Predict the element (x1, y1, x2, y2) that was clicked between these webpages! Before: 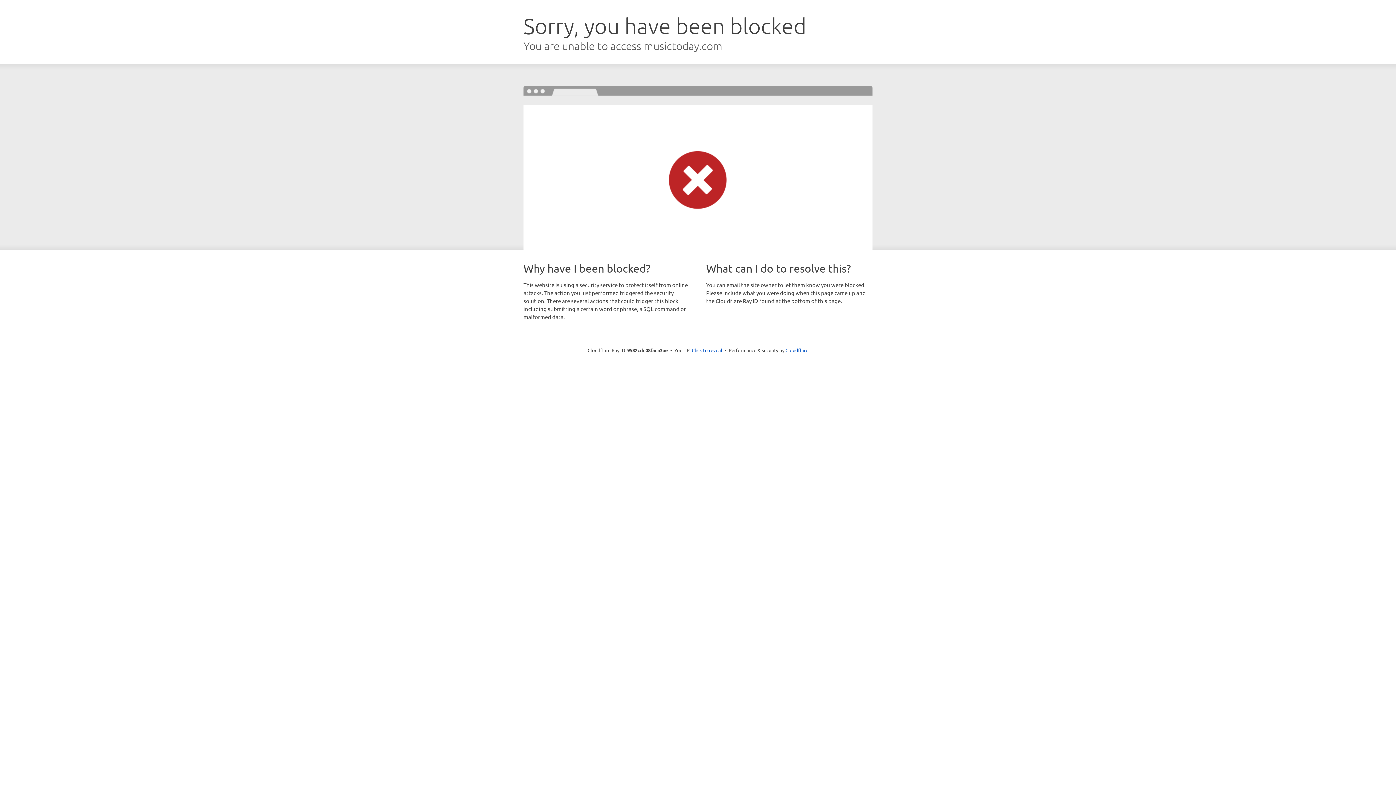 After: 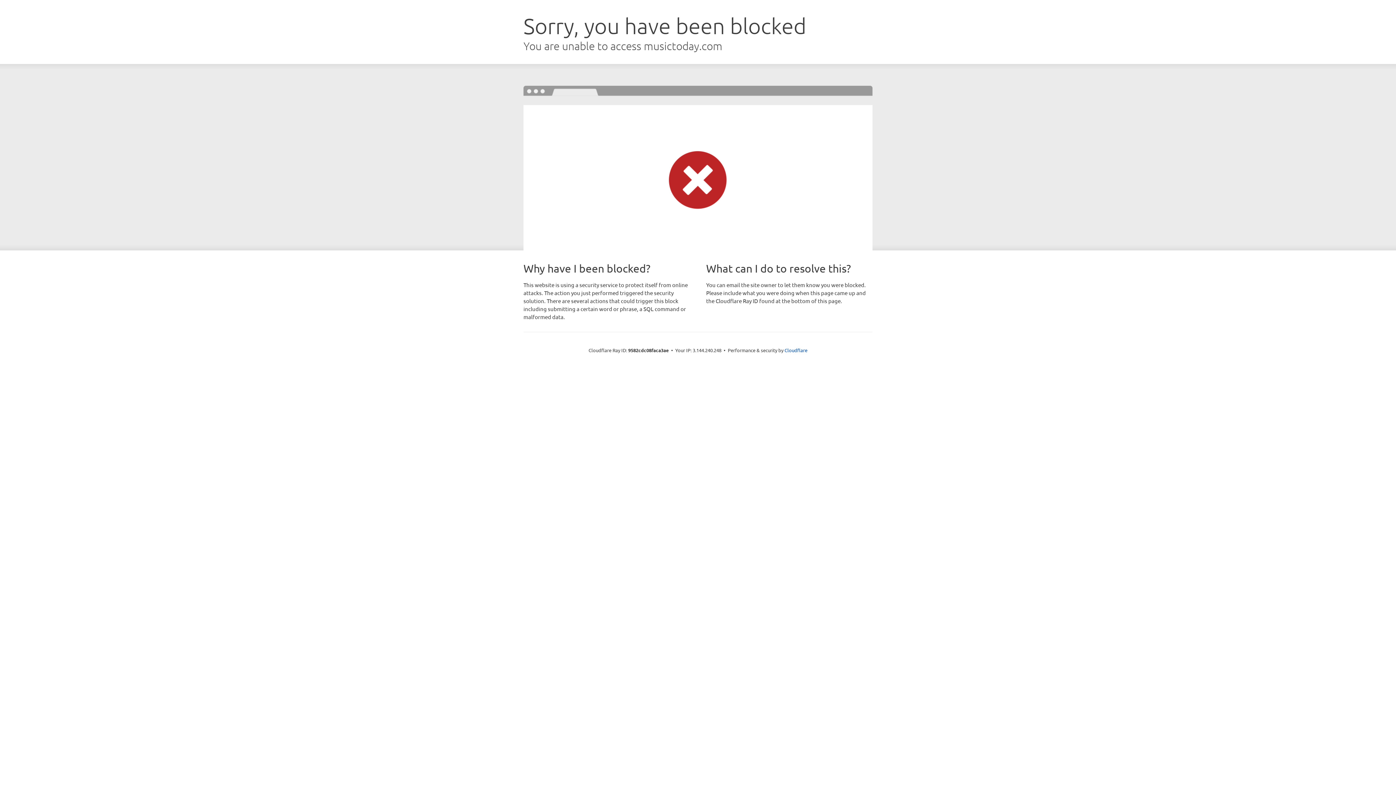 Action: label: Click to reveal bbox: (692, 346, 722, 353)